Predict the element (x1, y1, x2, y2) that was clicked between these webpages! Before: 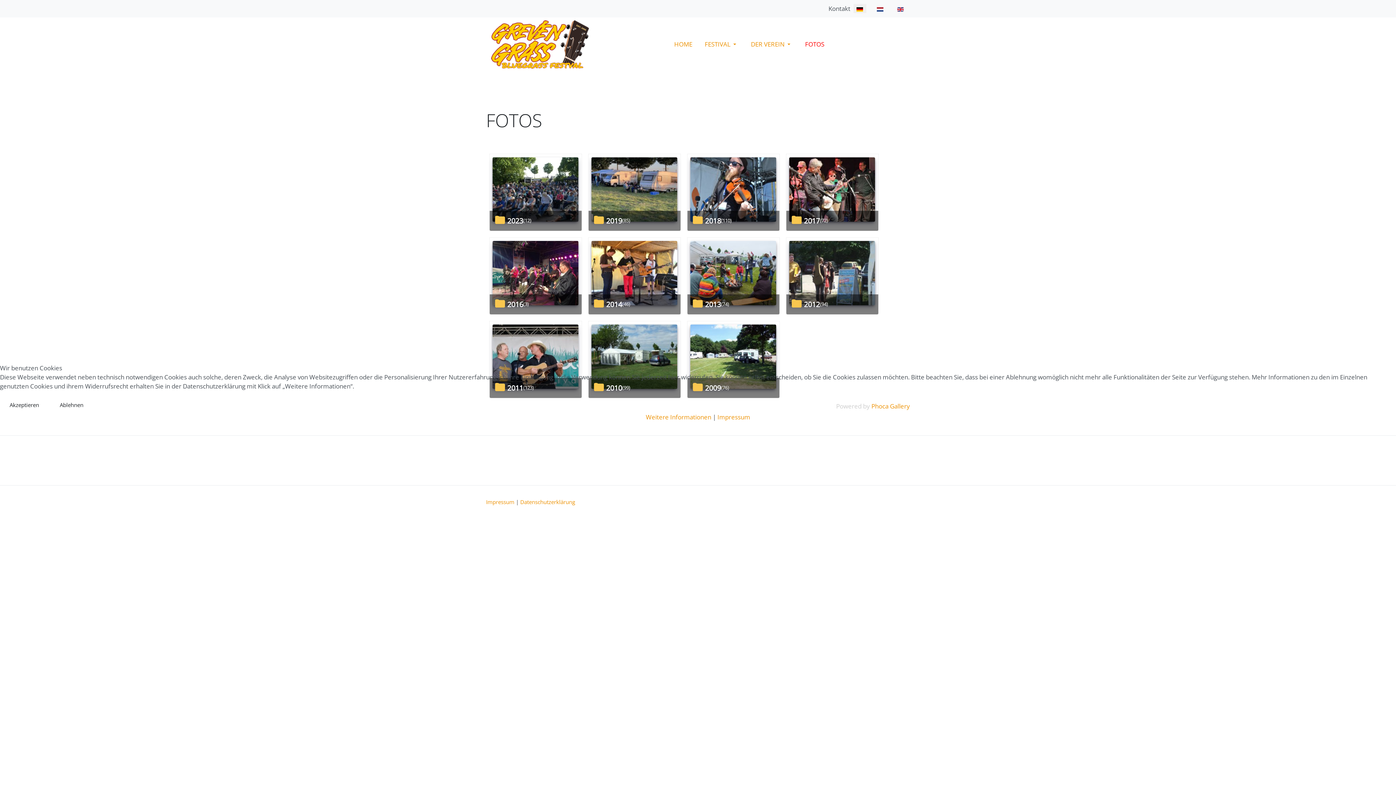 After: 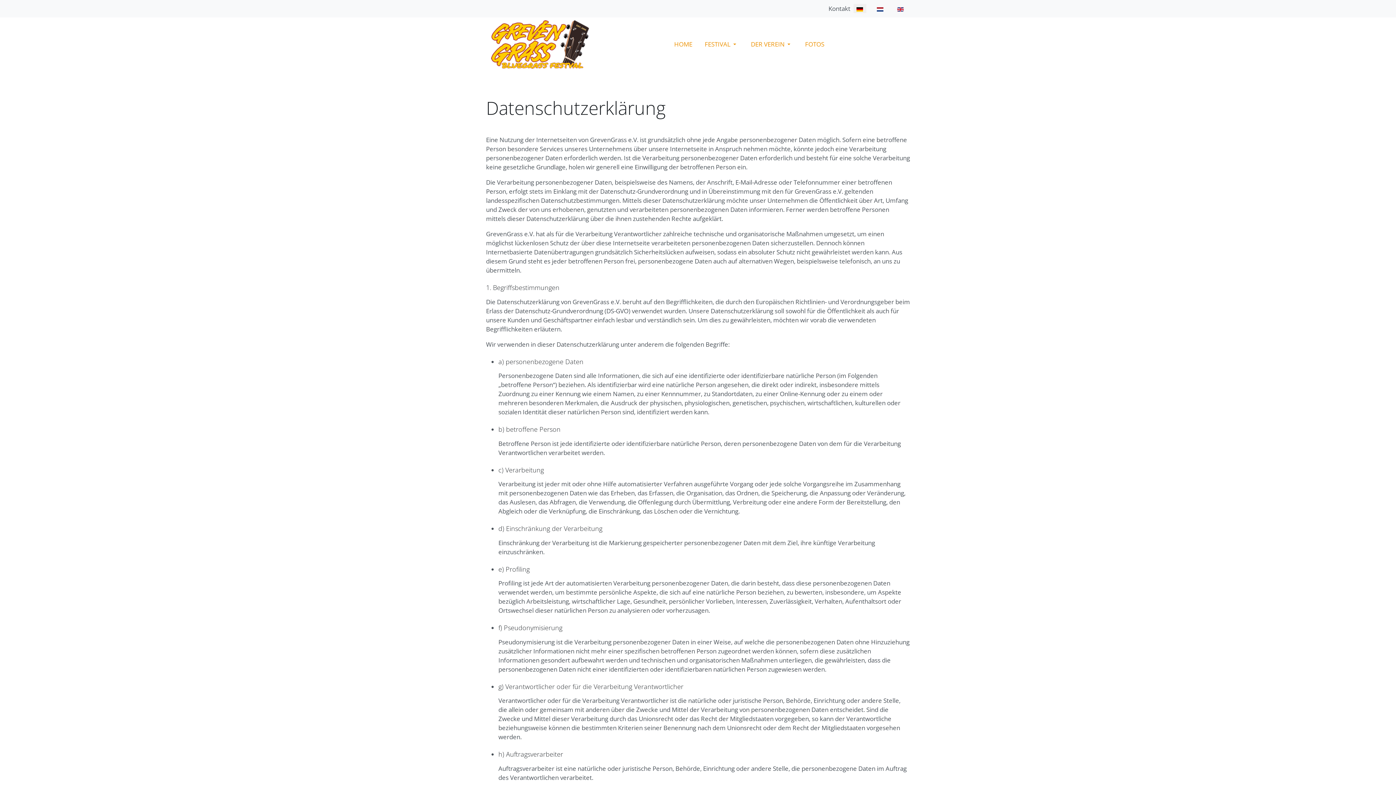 Action: label: Weitere Informationen bbox: (646, 412, 711, 421)